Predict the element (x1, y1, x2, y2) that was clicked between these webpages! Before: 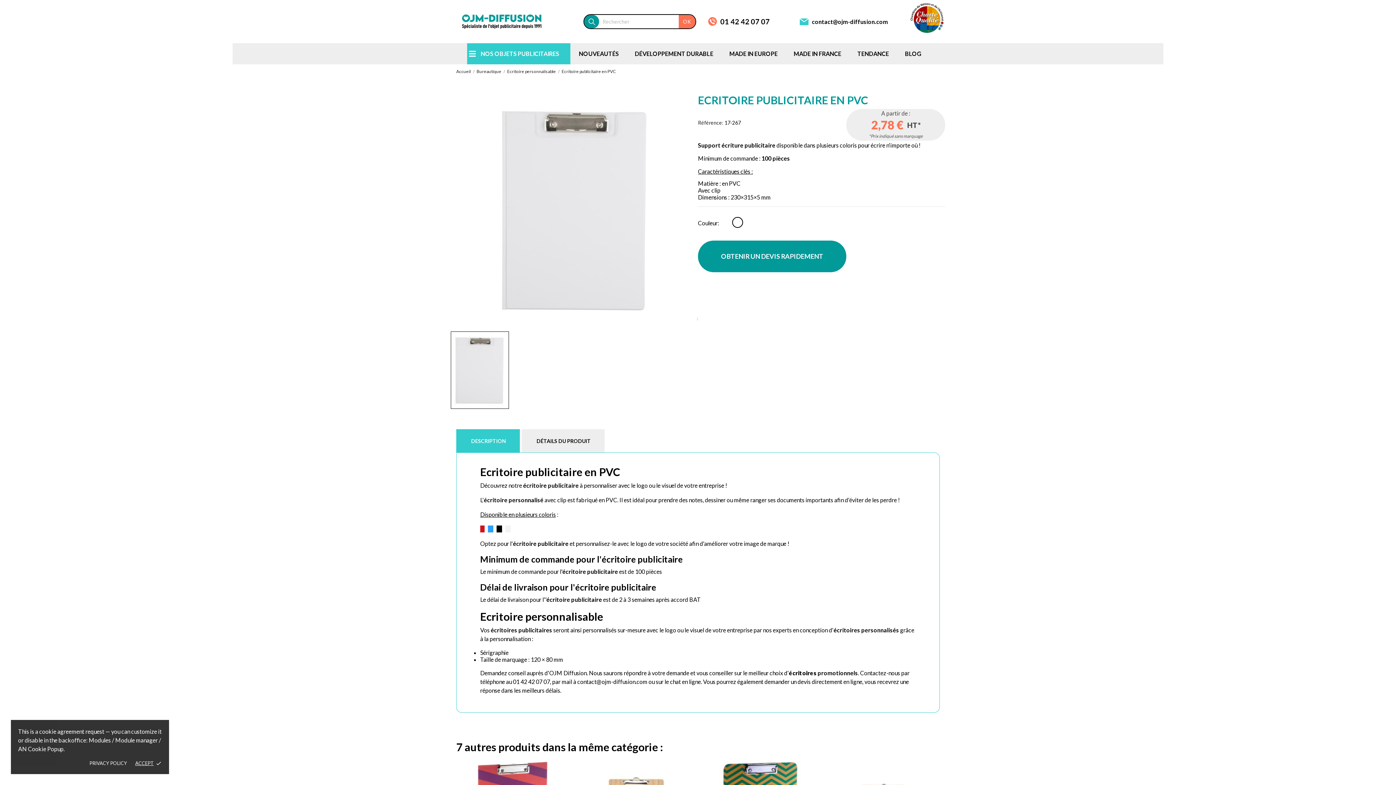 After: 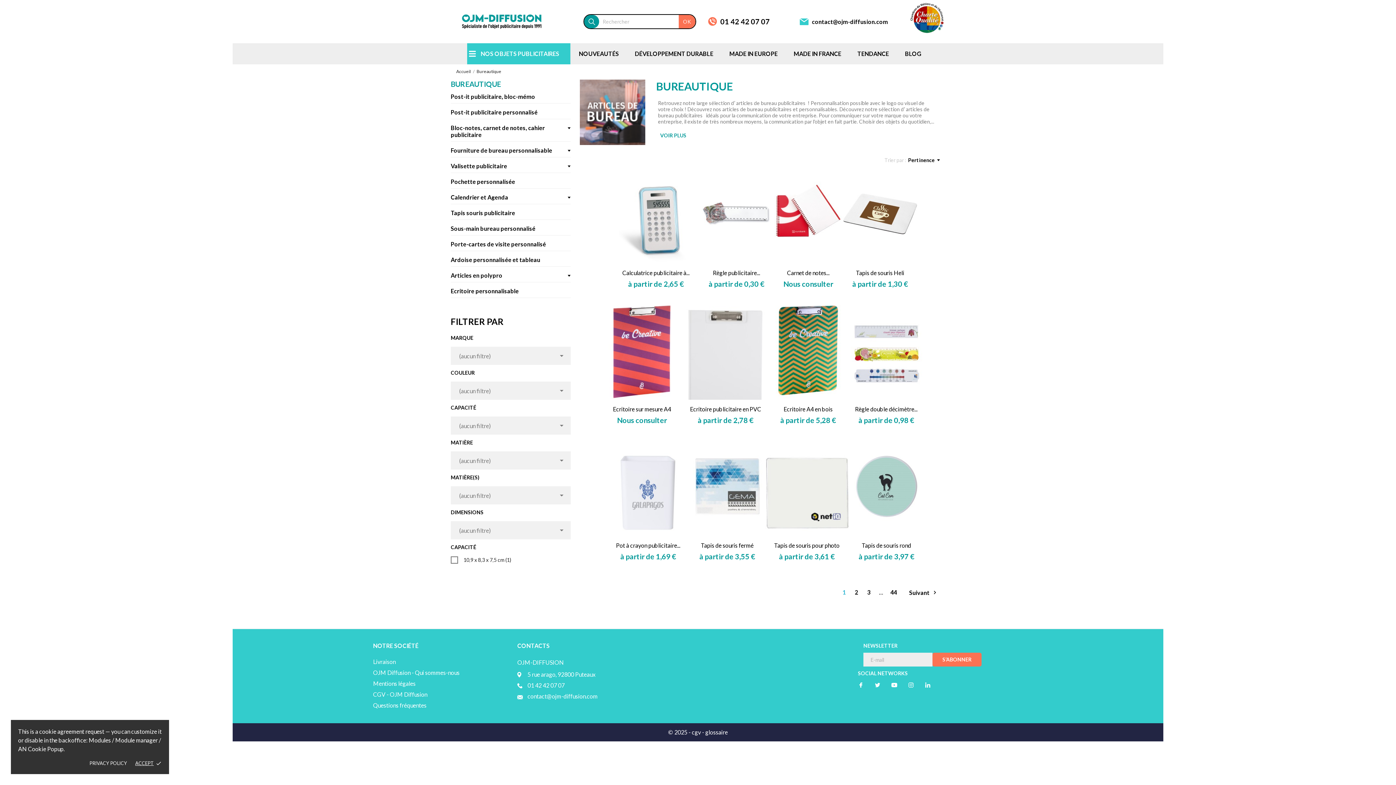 Action: bbox: (476, 68, 502, 74) label: Bureautique 